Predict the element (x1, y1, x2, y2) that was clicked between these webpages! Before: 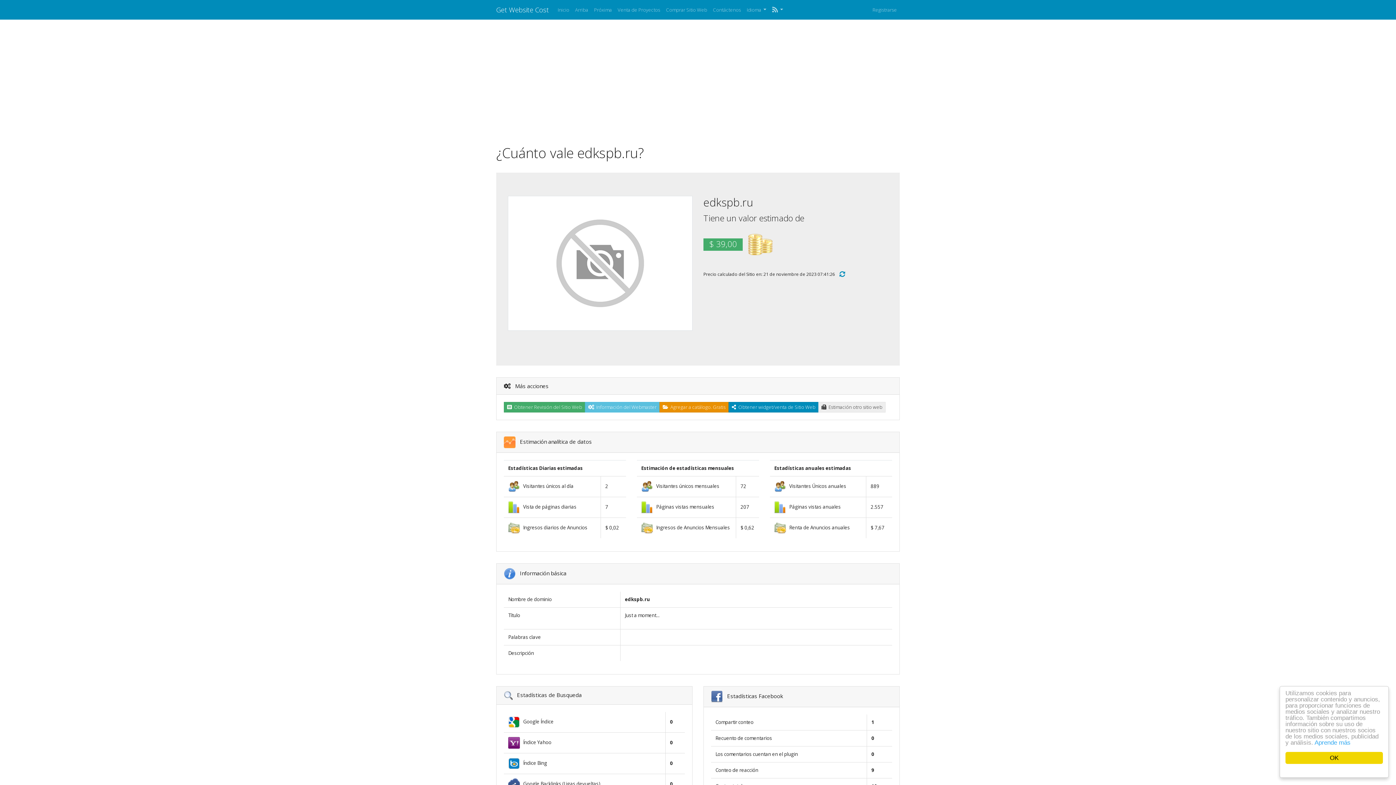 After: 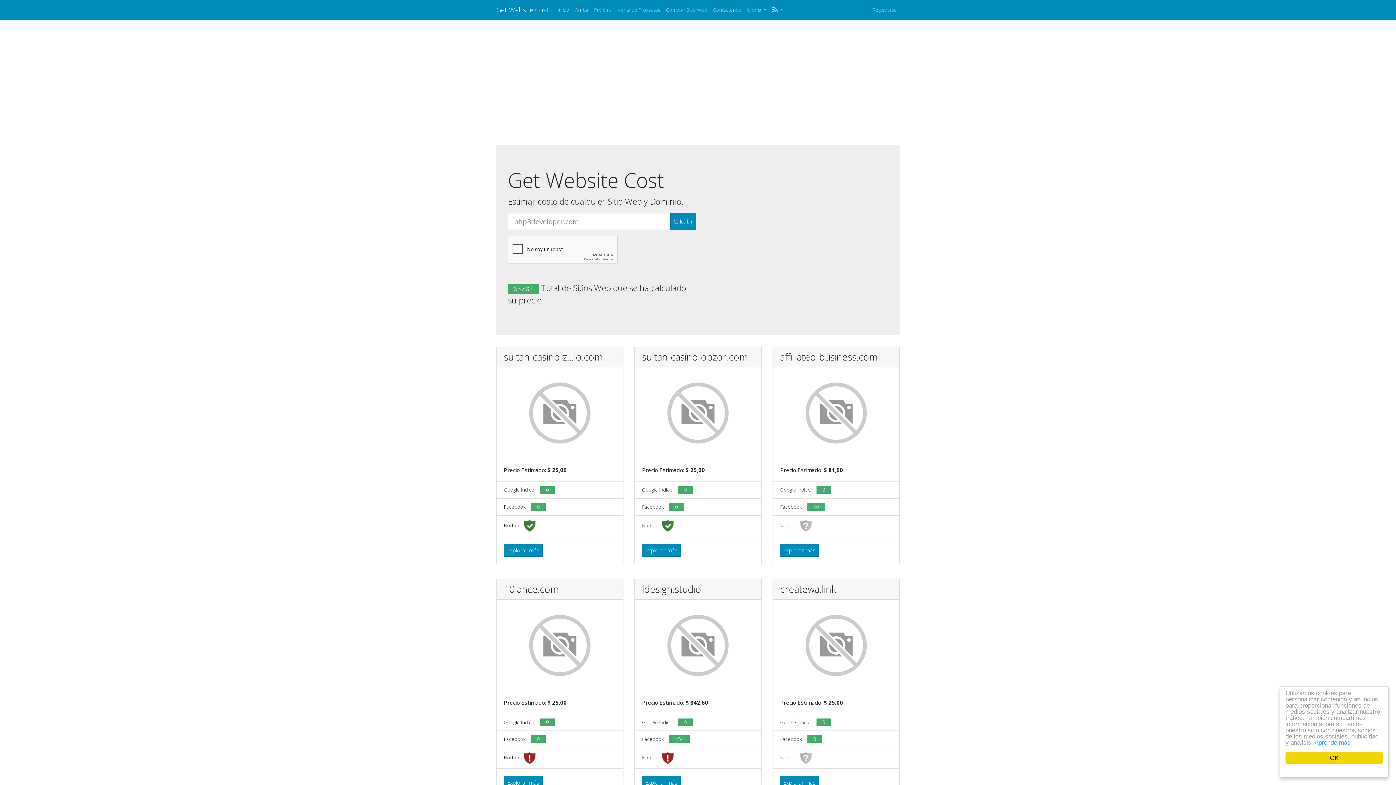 Action: bbox: (554, 3, 572, 16) label: Inicio